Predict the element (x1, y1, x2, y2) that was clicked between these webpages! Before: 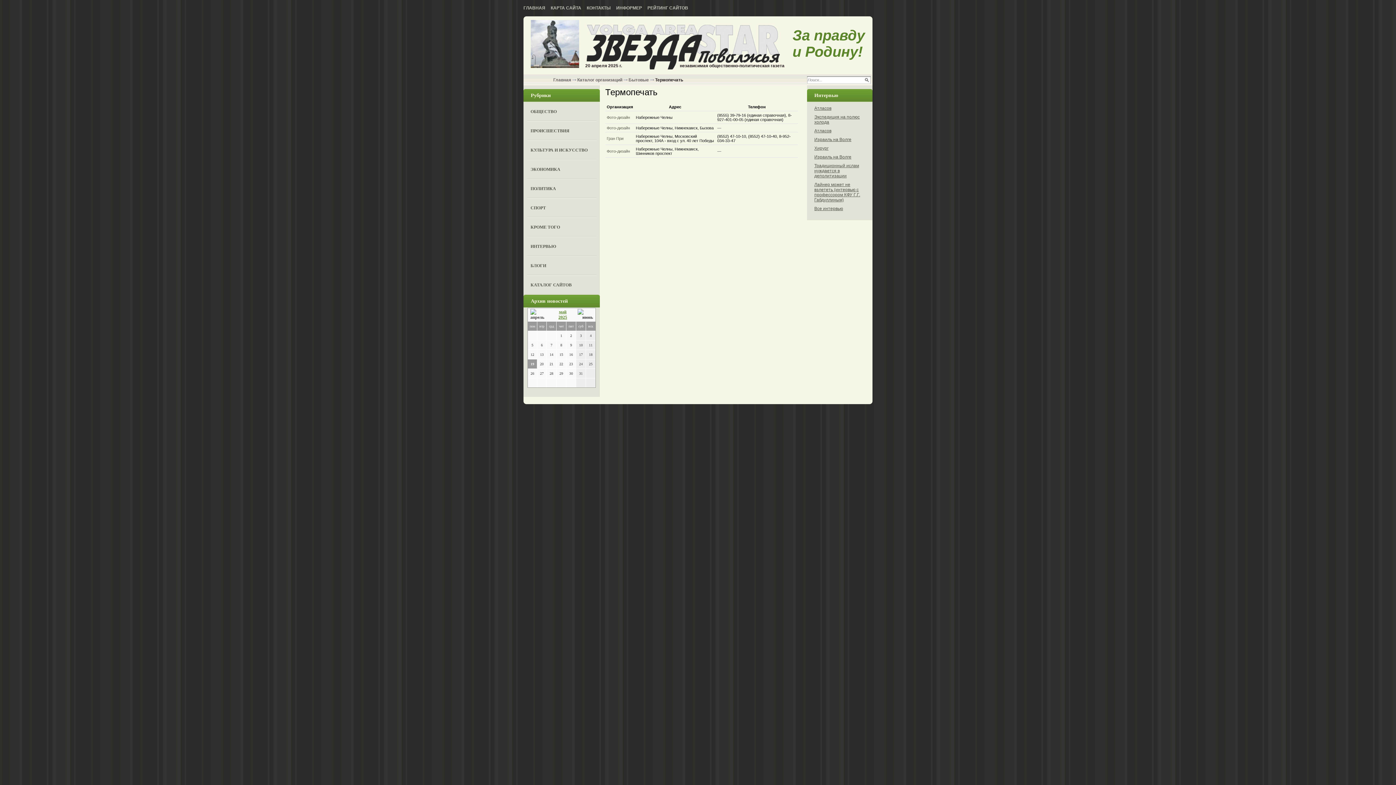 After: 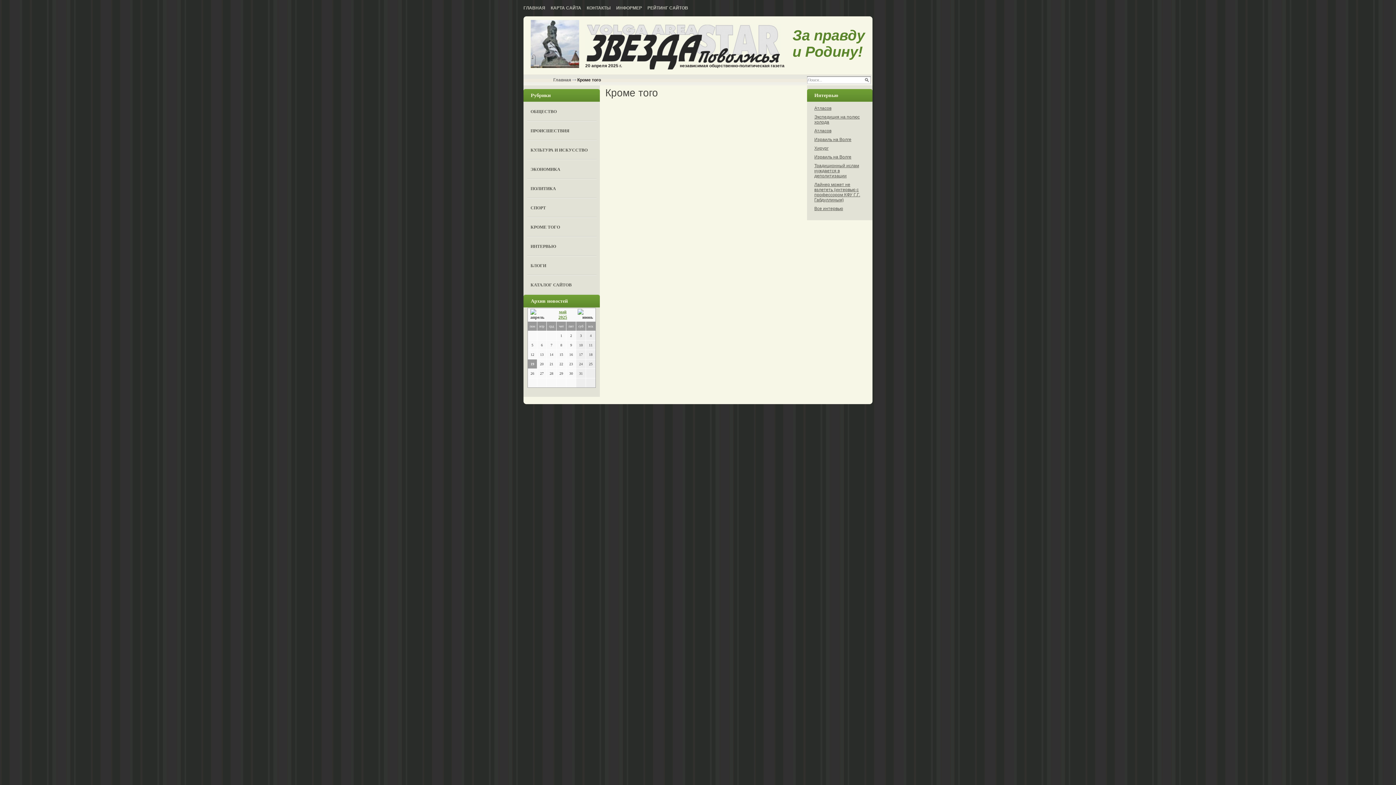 Action: bbox: (527, 217, 596, 237) label: КРОМЕ ТОГО